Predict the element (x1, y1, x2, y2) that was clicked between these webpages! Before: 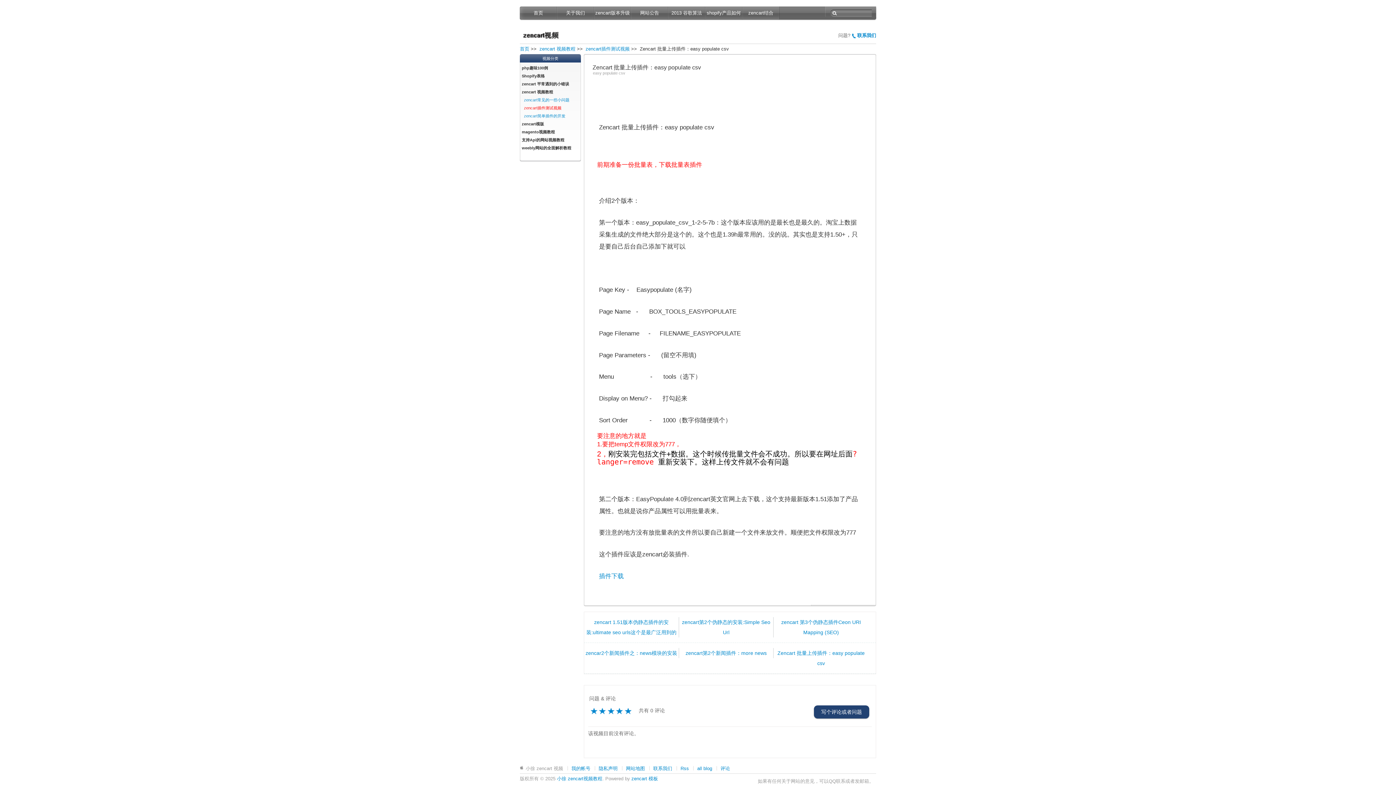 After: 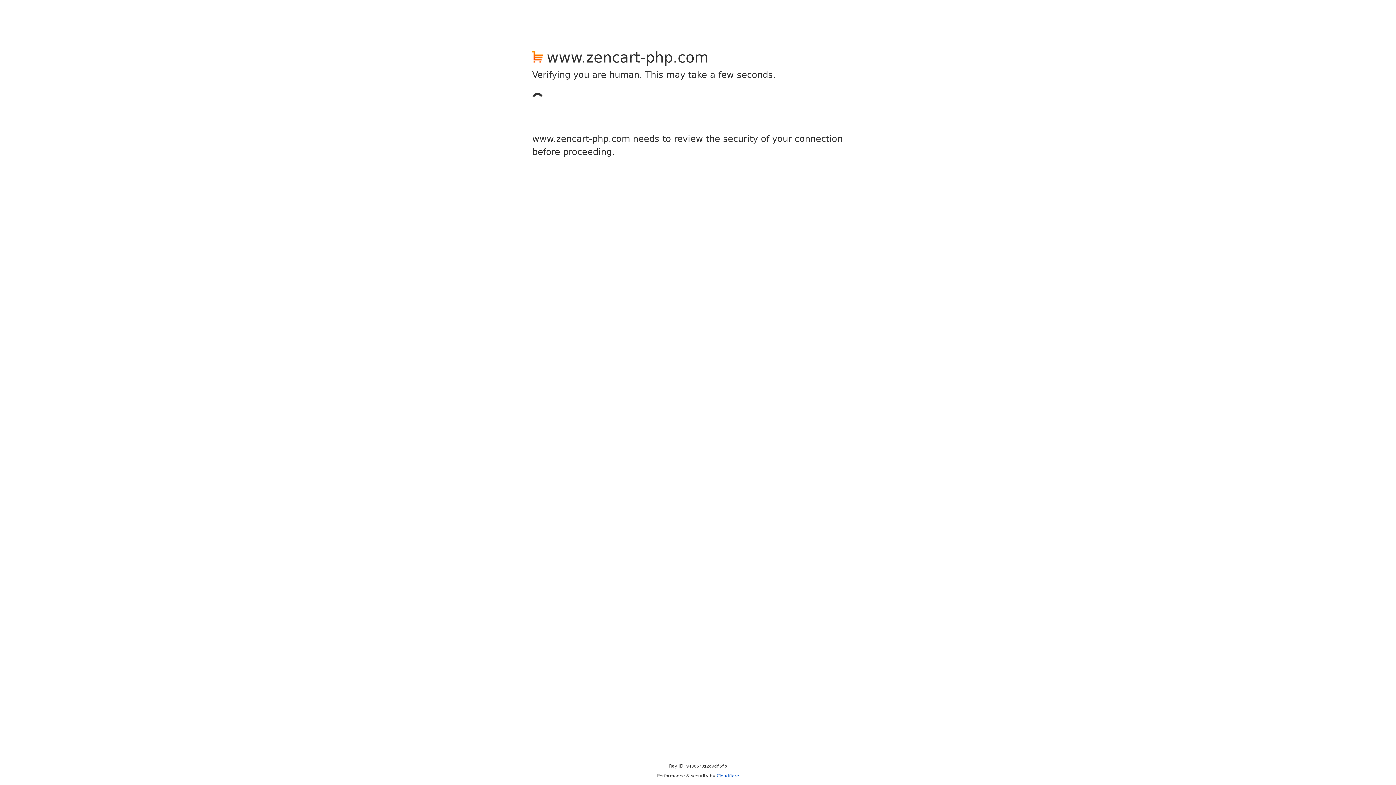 Action: bbox: (520, 766, 563, 771) label: 小徐 zencart 视频